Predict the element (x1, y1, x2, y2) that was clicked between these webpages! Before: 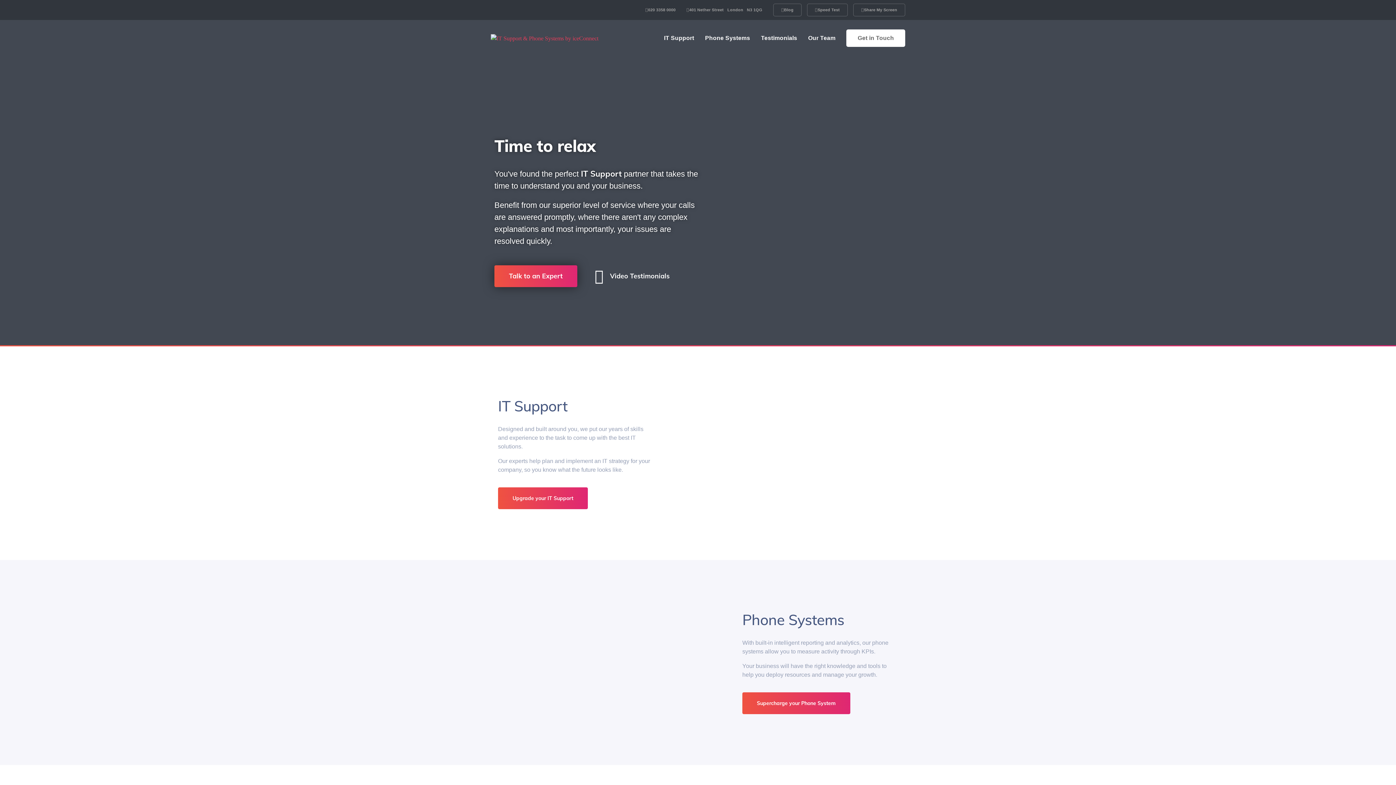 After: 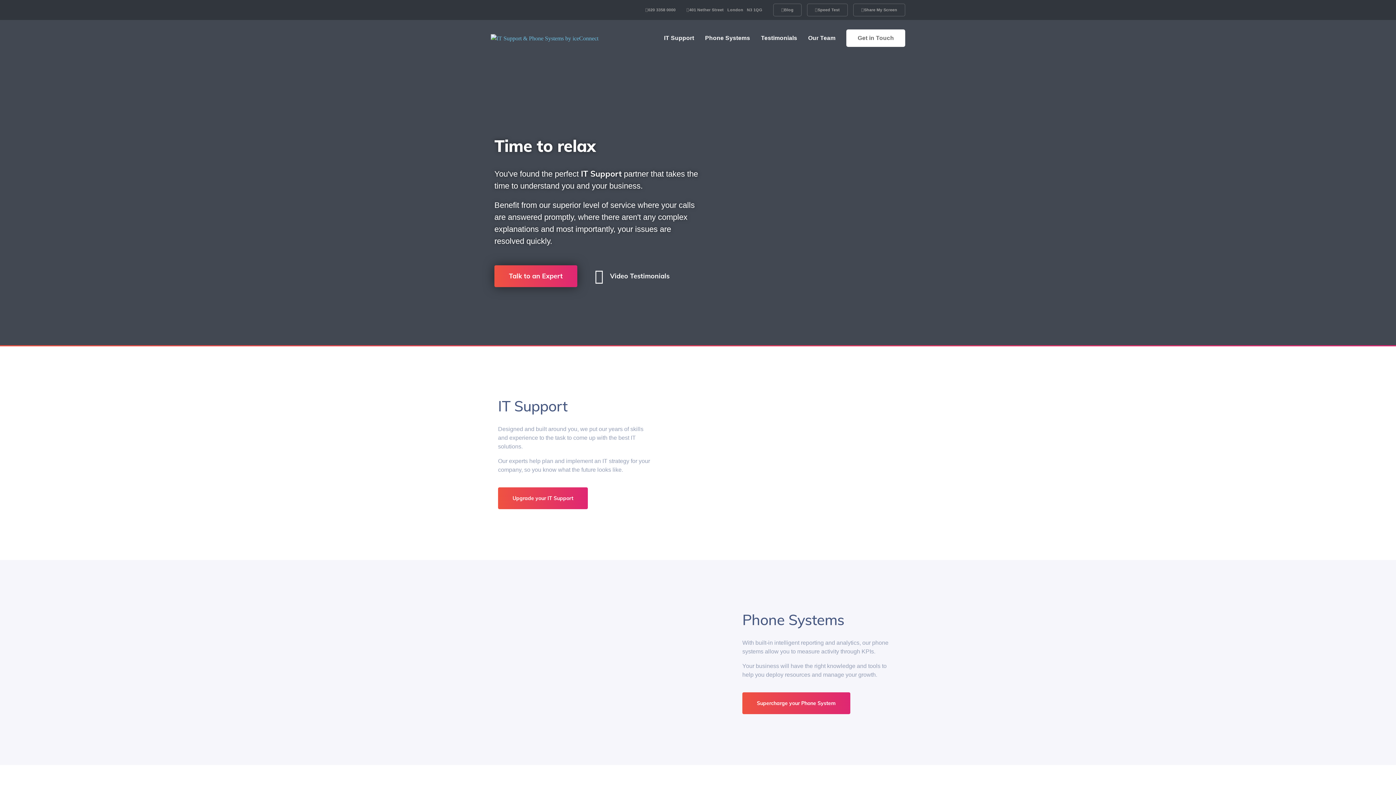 Action: bbox: (490, 34, 598, 40)